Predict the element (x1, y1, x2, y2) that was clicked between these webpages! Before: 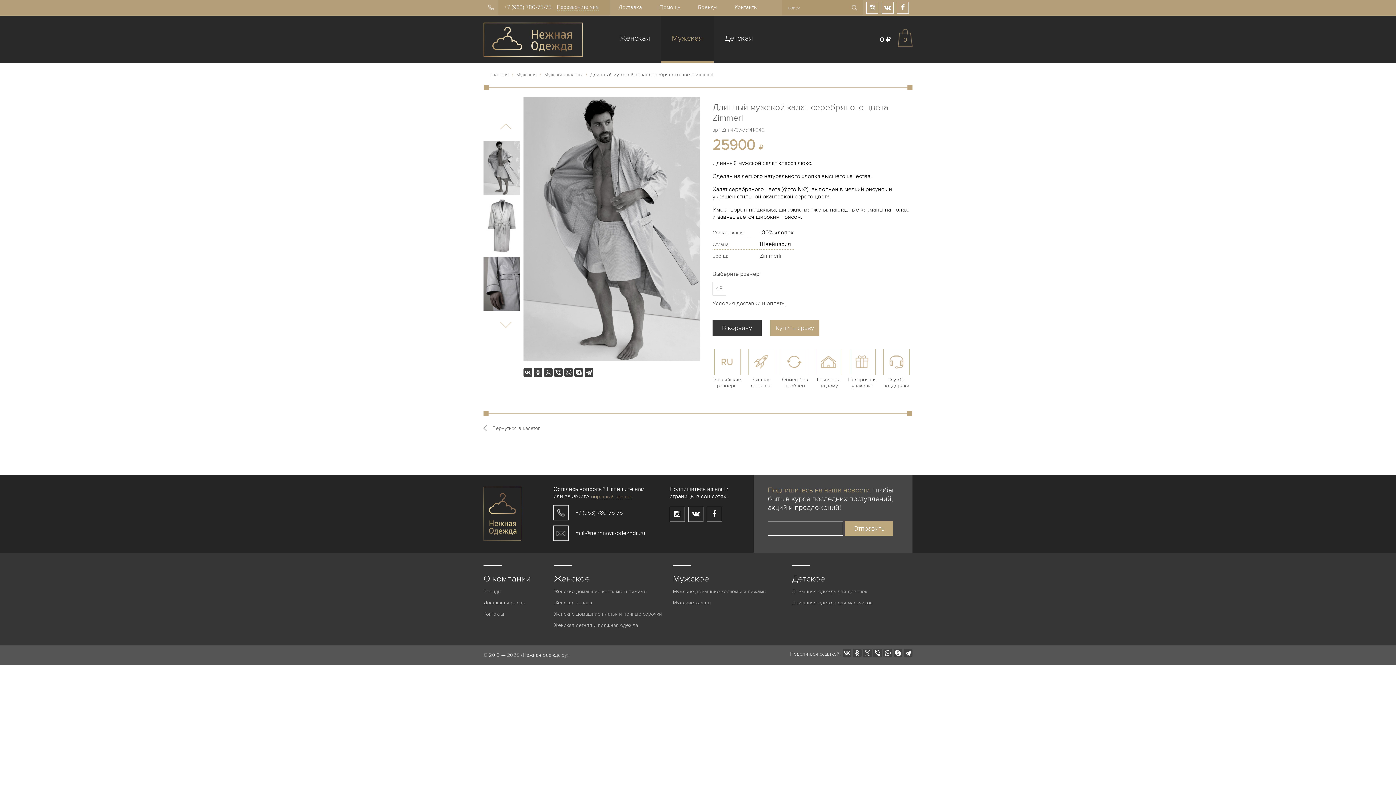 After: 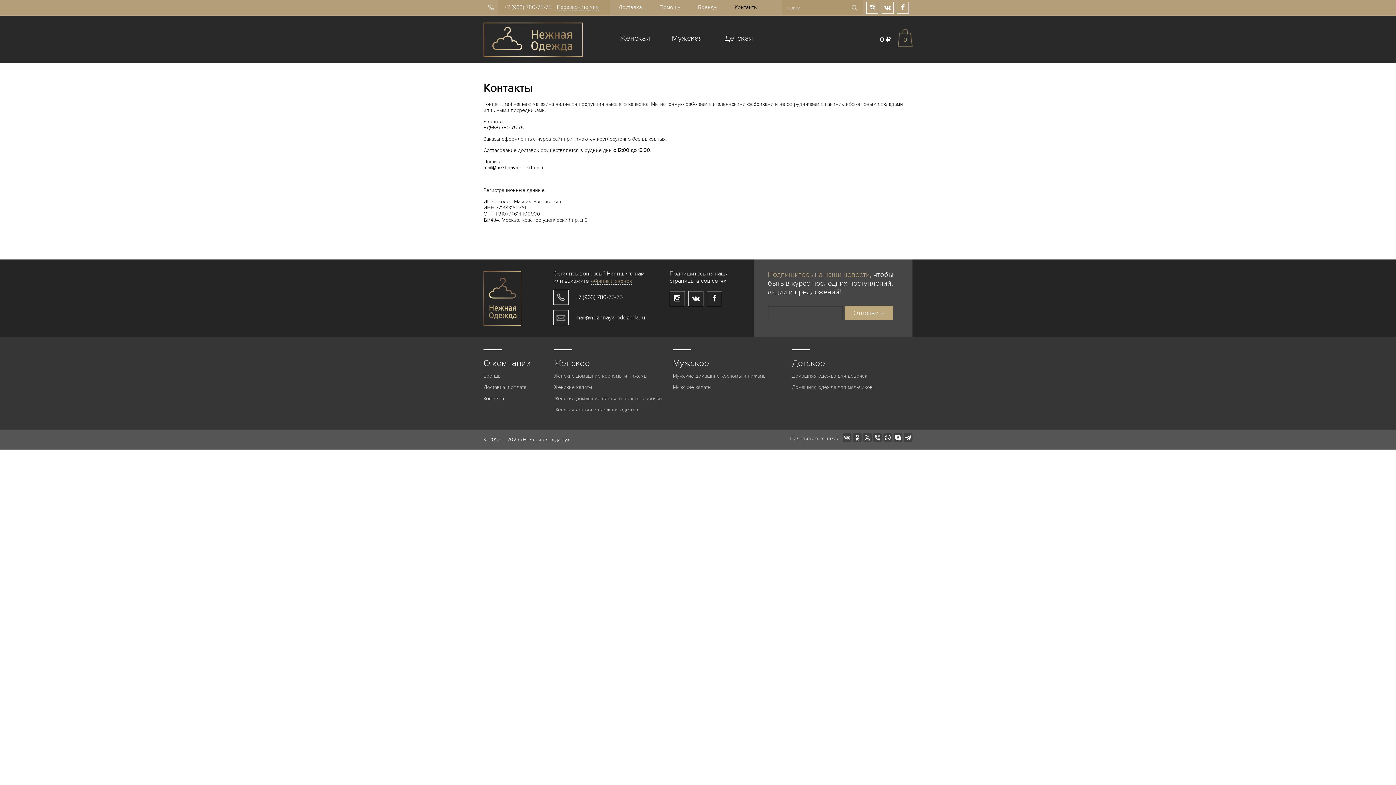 Action: label: Контакты bbox: (734, 4, 757, 10)